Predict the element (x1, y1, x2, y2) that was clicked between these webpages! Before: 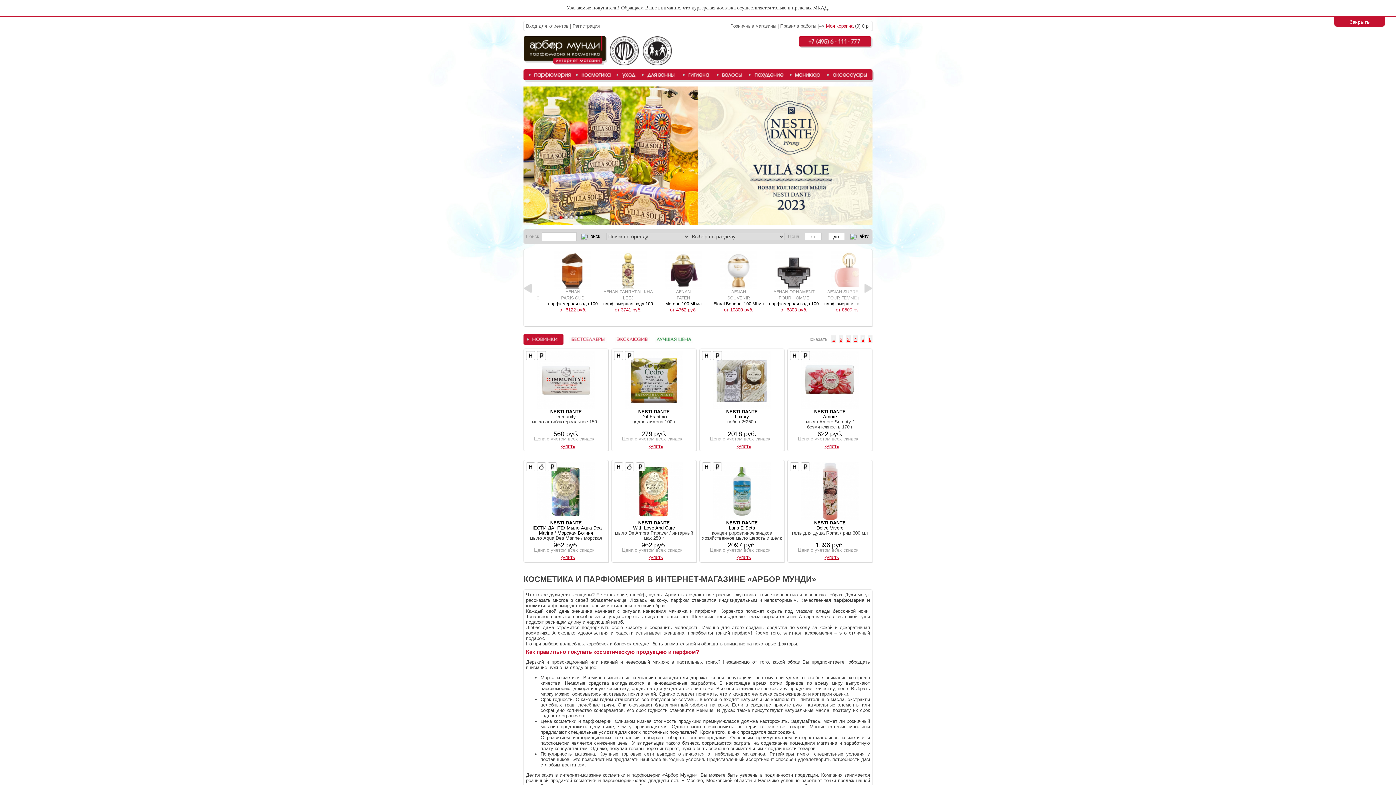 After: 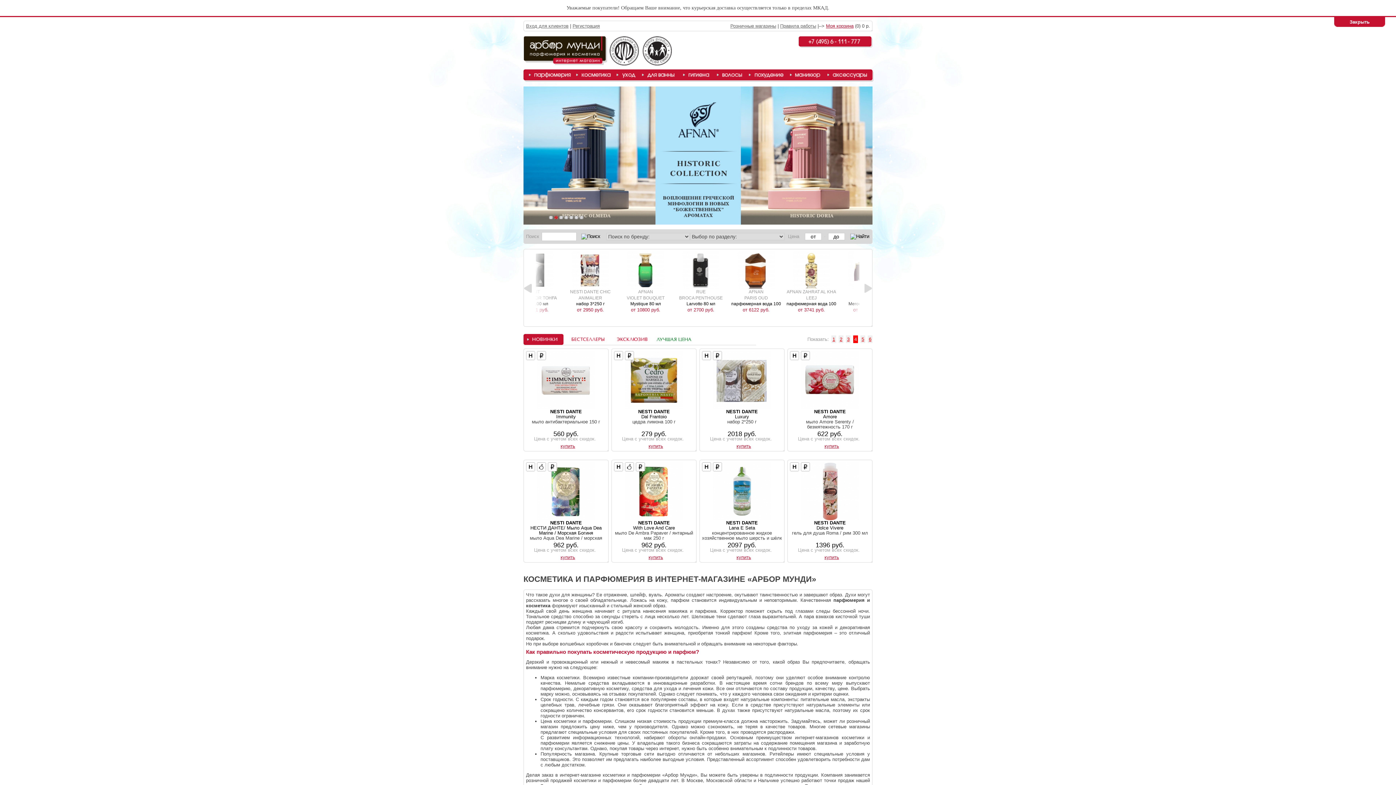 Action: label: 4 bbox: (853, 335, 858, 343)